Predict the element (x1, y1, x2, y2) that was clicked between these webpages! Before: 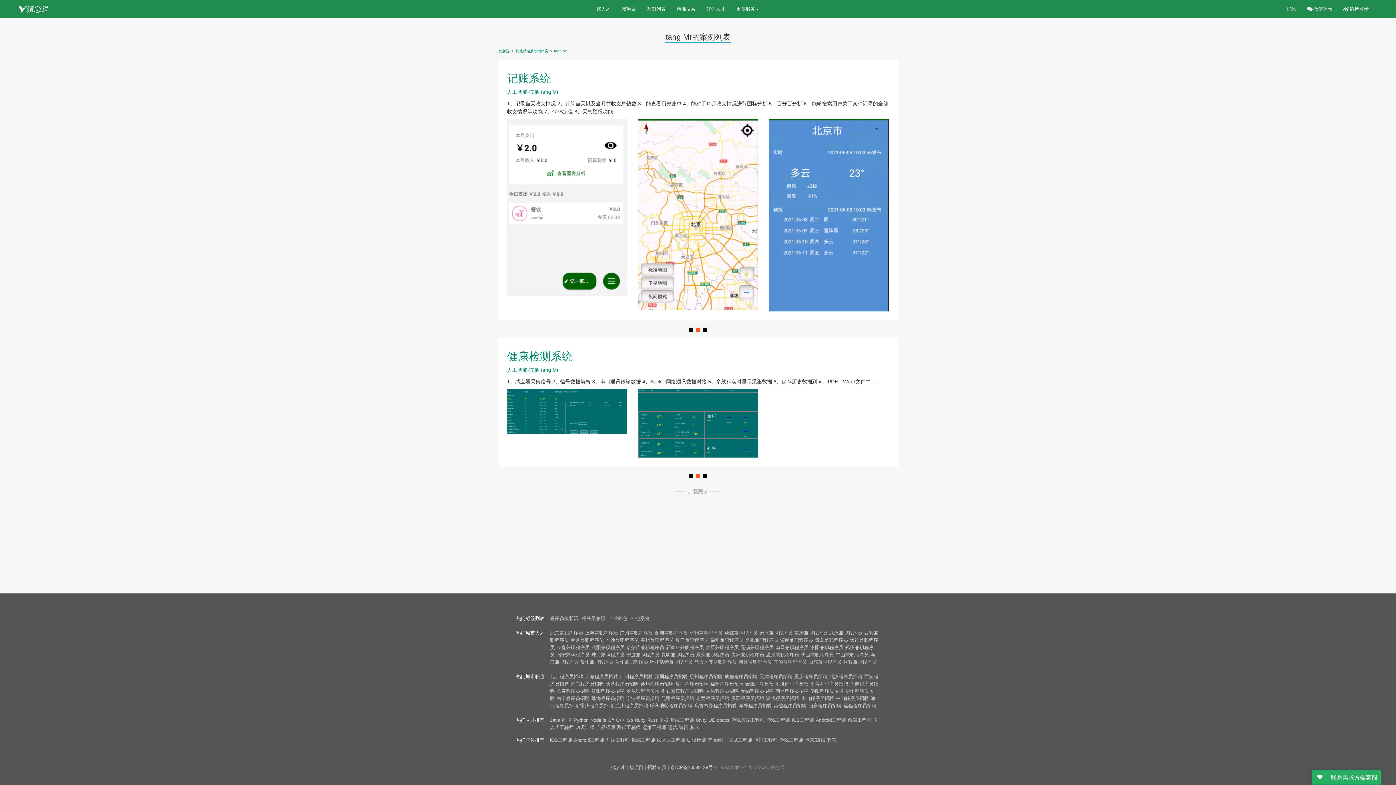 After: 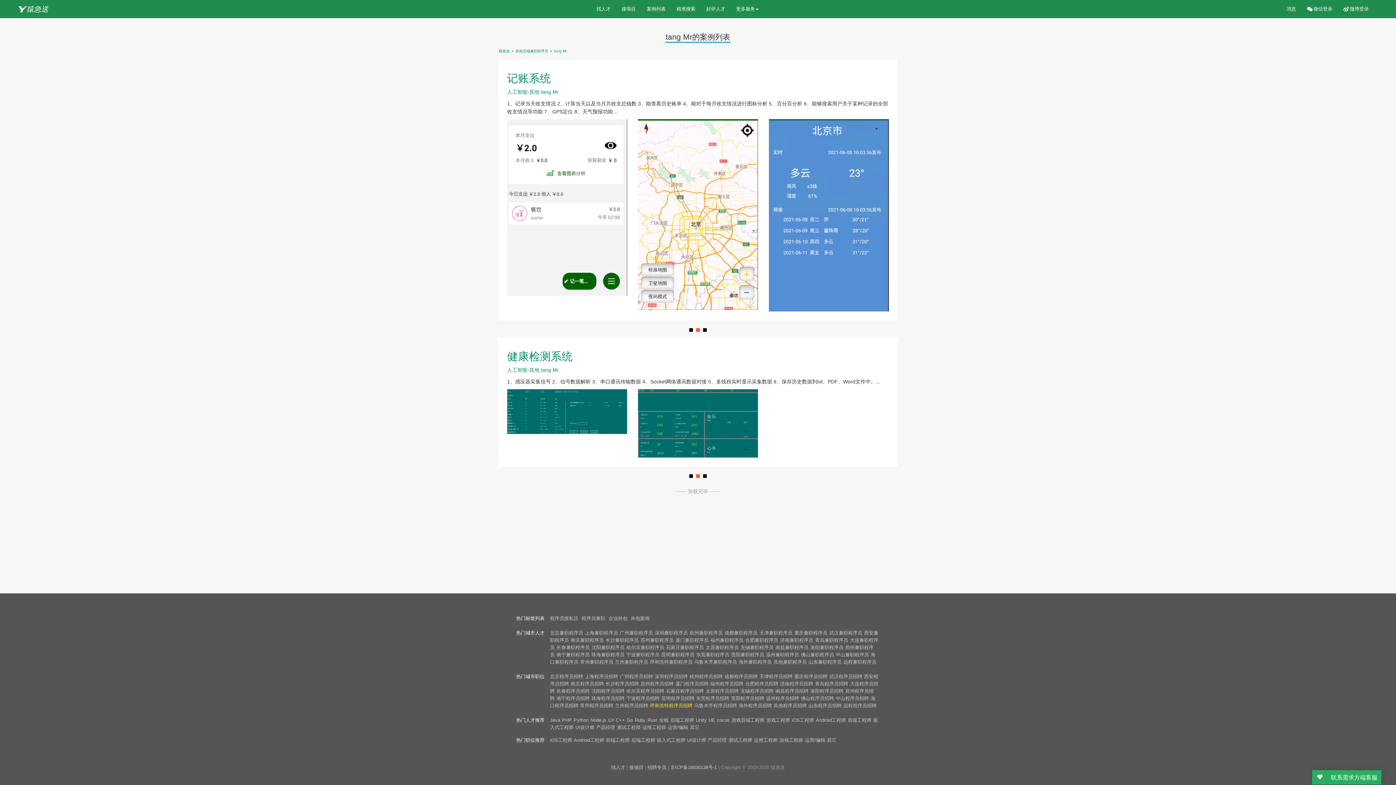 Action: bbox: (650, 703, 692, 708) label: 呼和浩特程序员招聘